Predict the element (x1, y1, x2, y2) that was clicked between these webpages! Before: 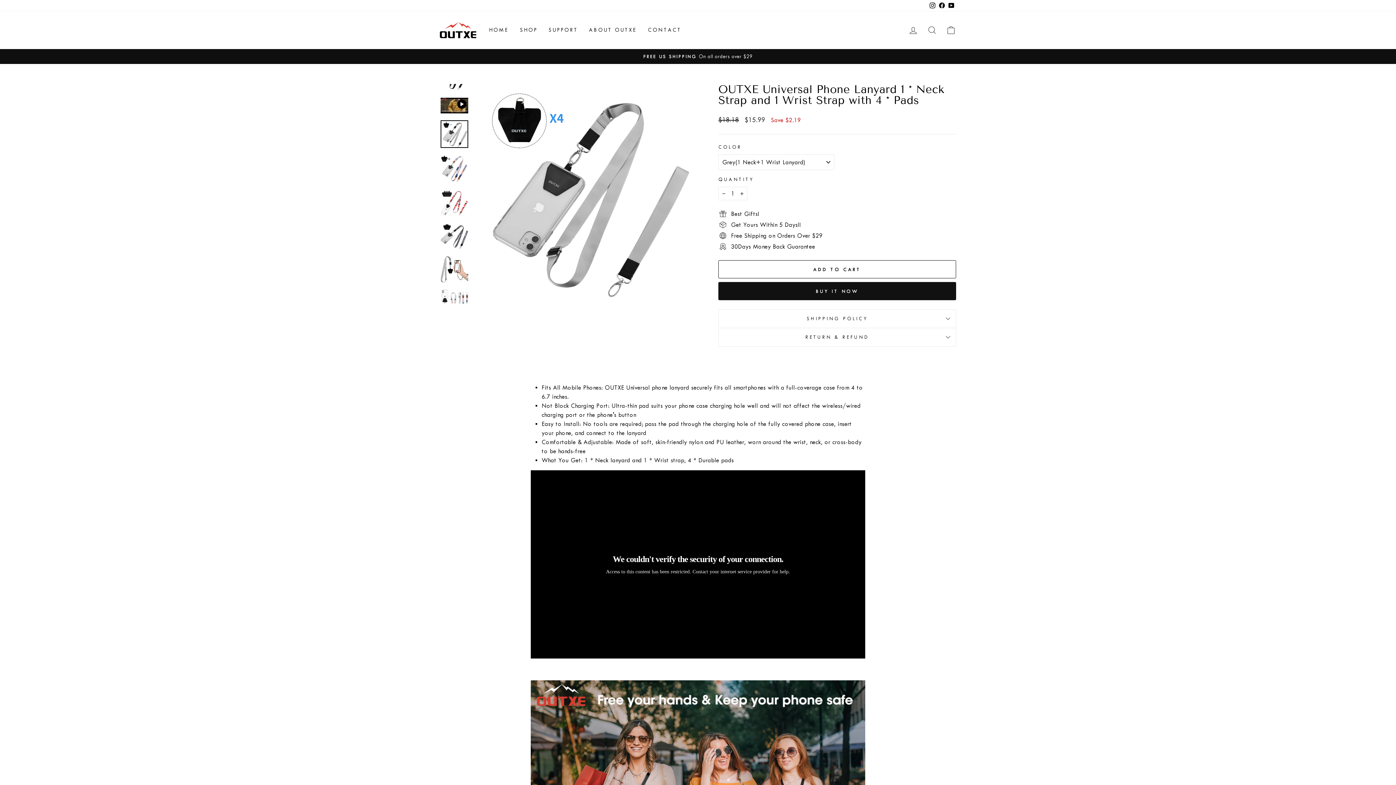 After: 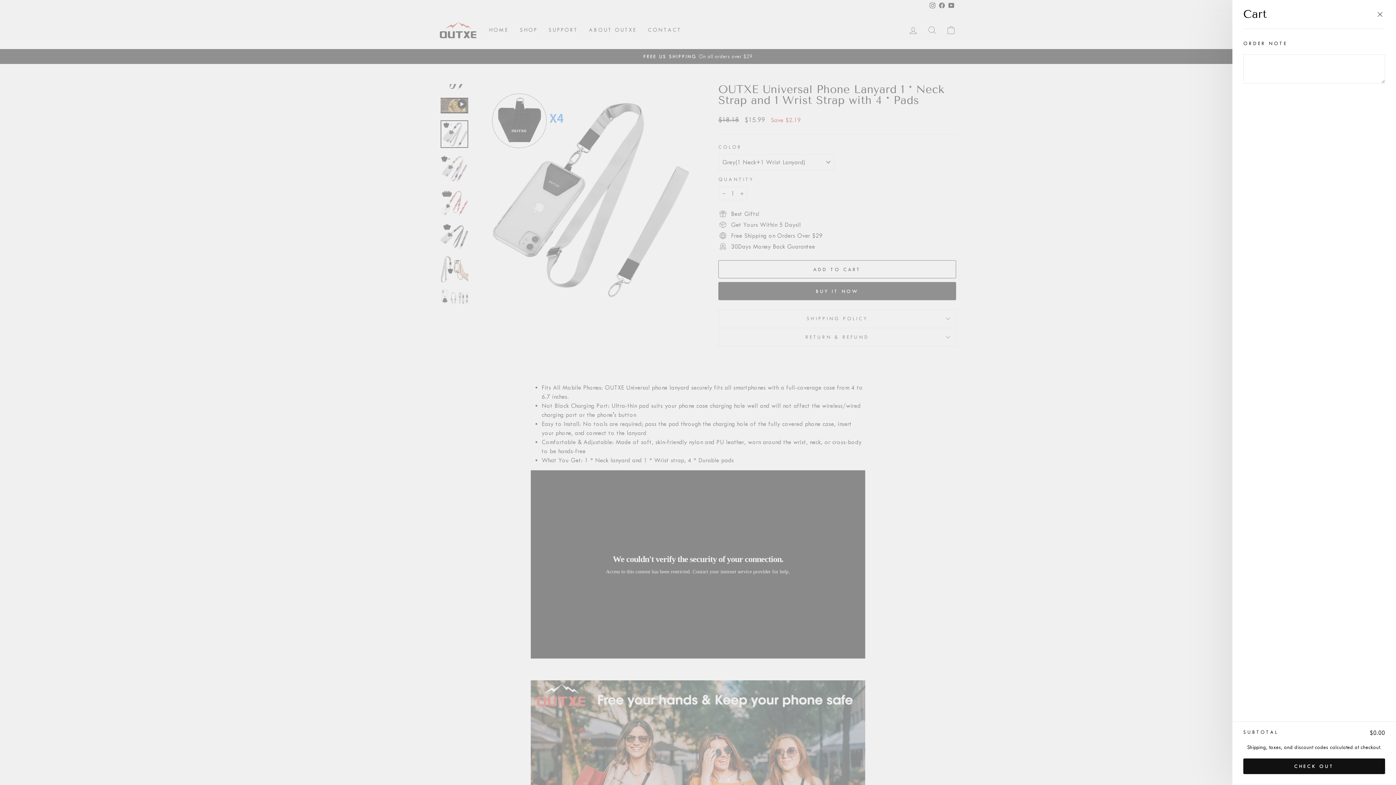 Action: label: CART bbox: (941, 22, 960, 38)